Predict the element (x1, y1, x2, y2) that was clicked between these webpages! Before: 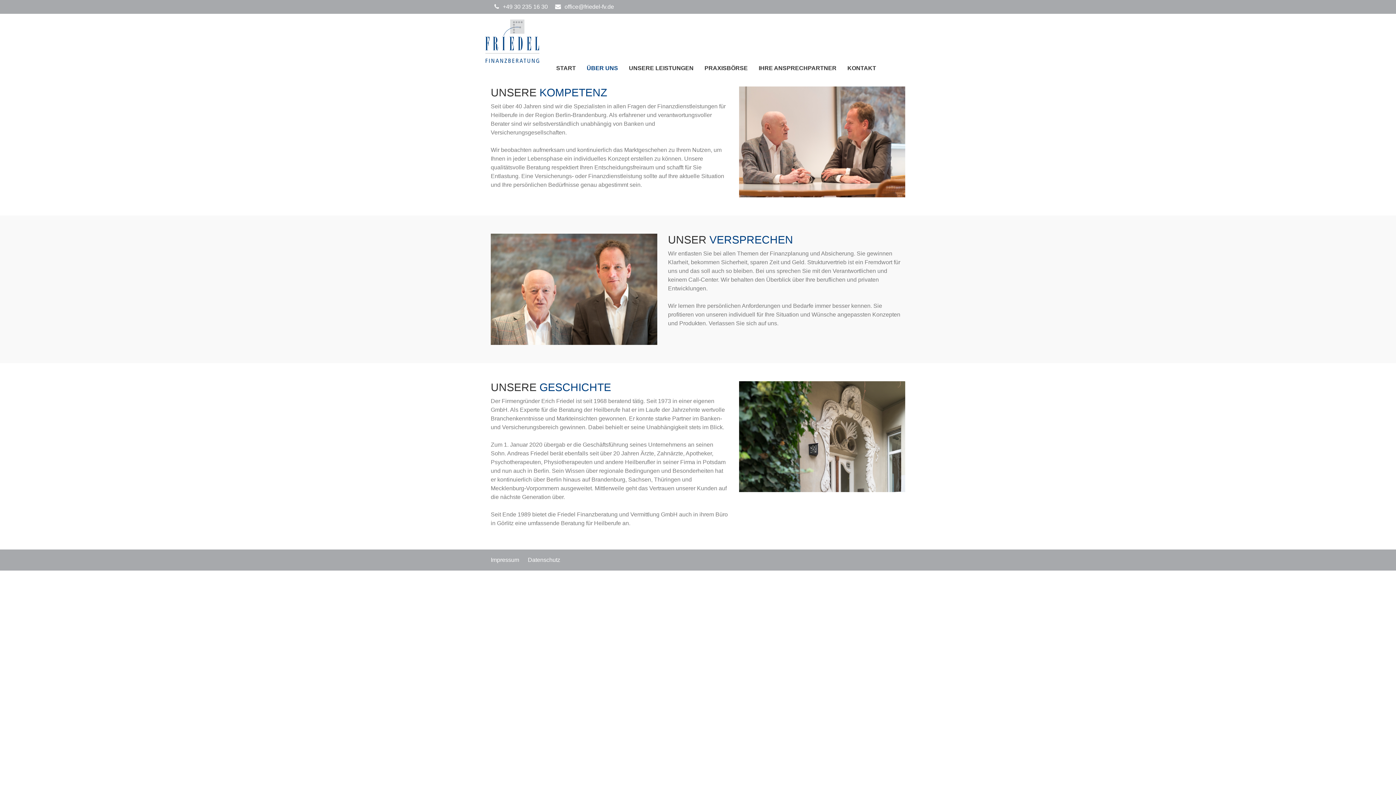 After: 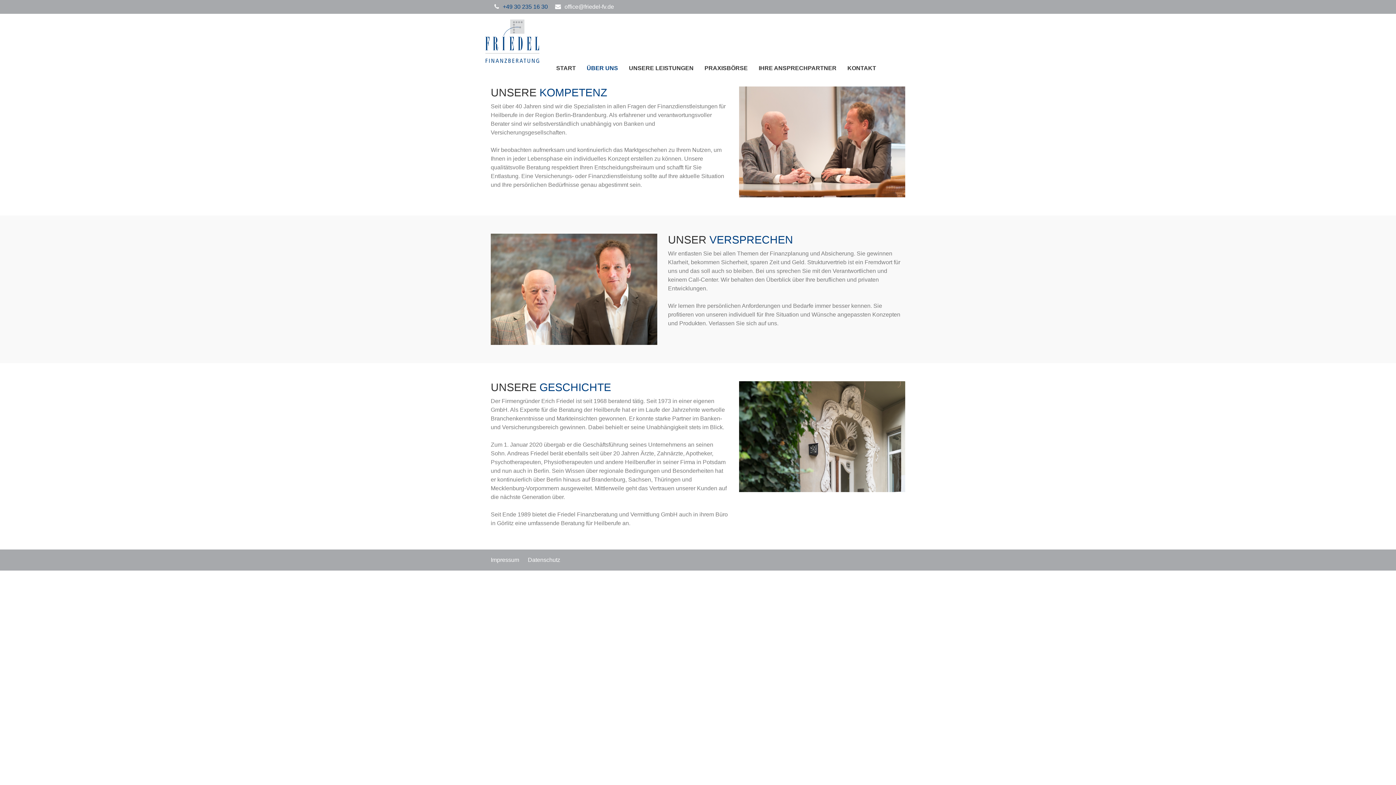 Action: label: +49 30 235 16 30 bbox: (502, 3, 548, 9)